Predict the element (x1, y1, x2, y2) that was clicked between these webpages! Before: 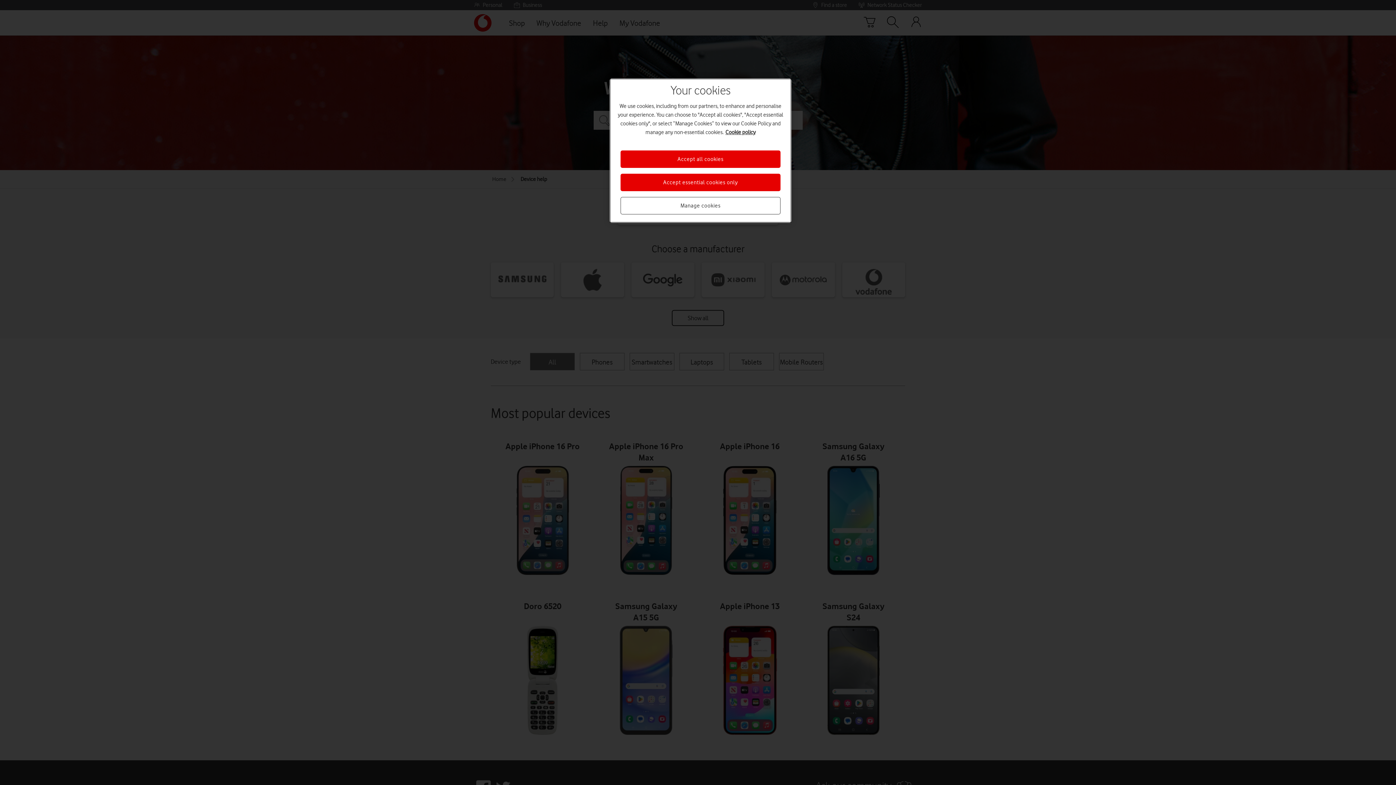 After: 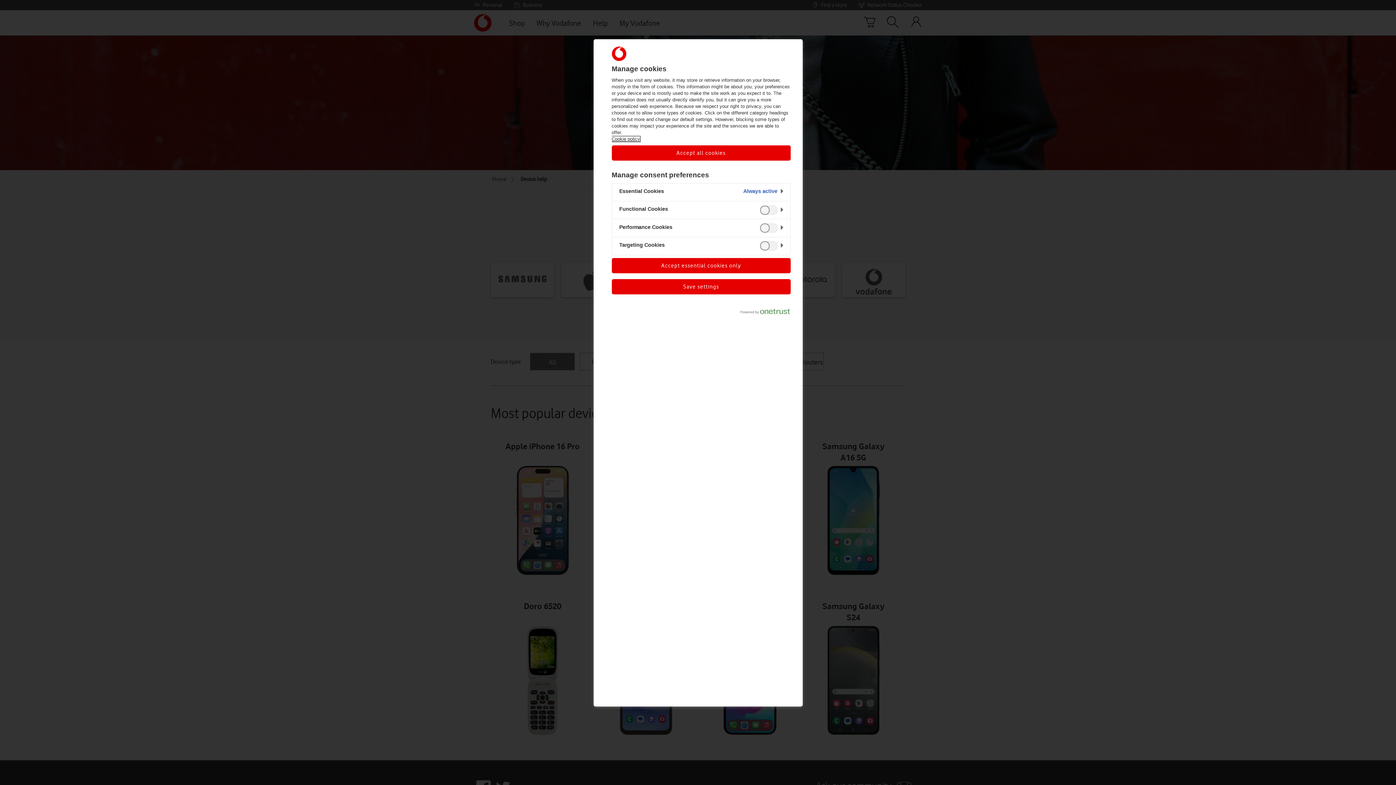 Action: bbox: (620, 197, 780, 214) label: Manage cookies